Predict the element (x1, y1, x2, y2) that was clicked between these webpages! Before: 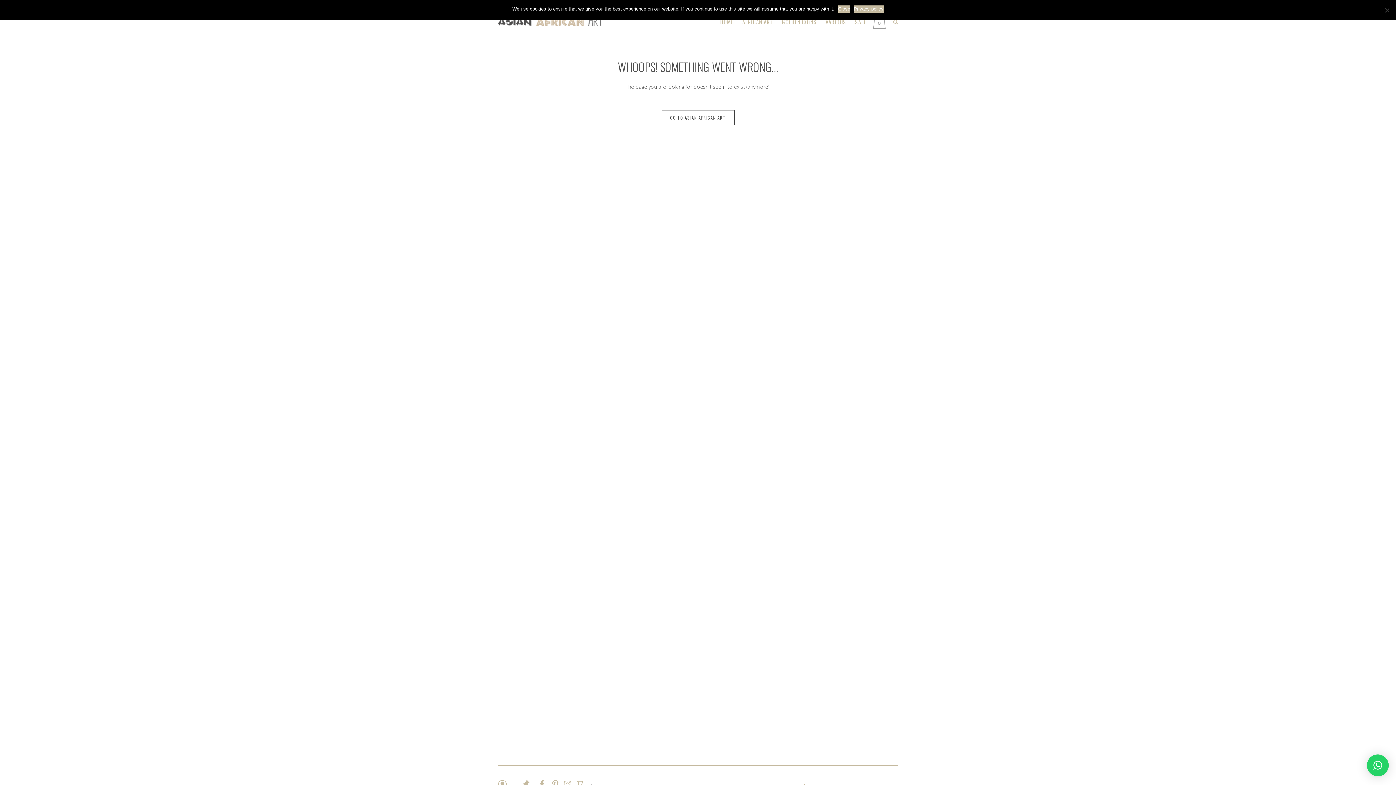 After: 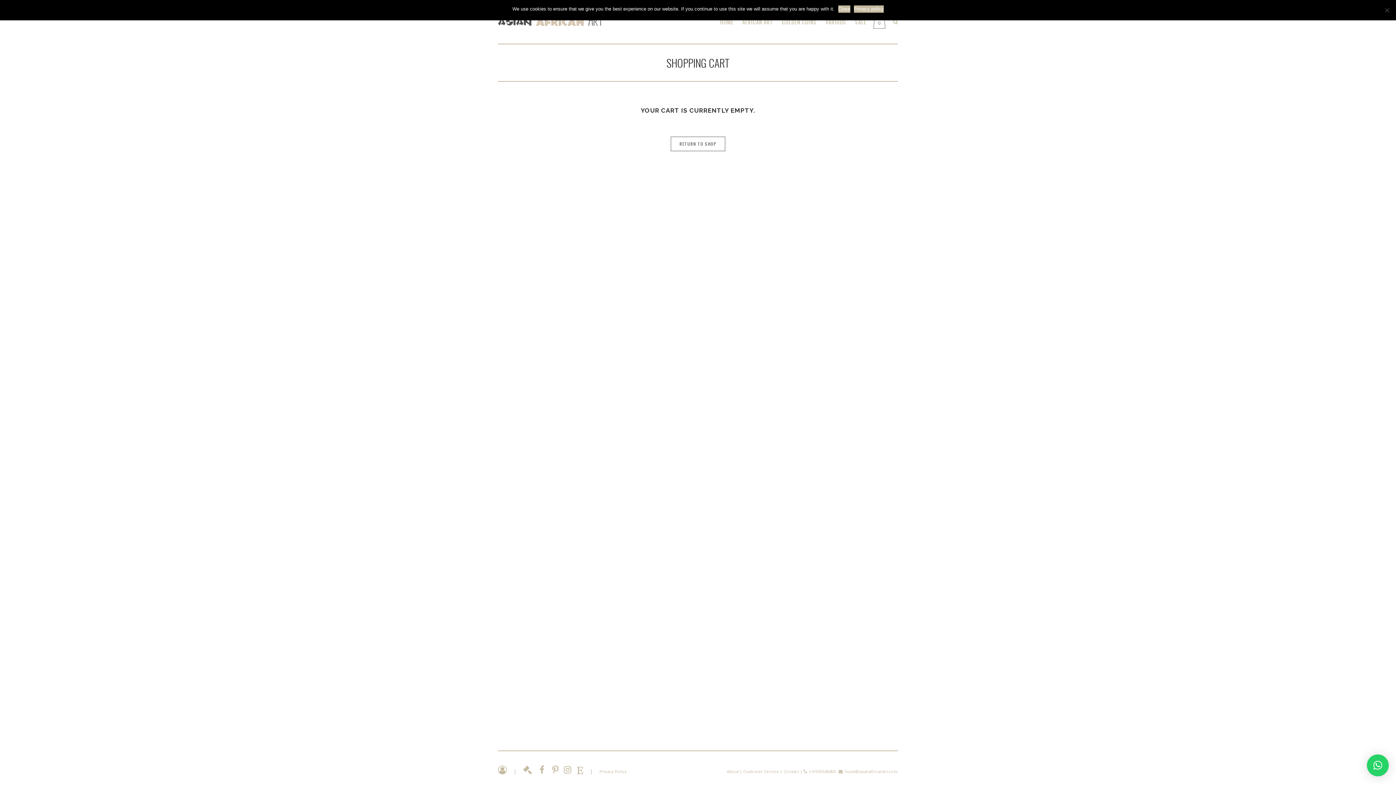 Action: bbox: (873, 14, 889, 28) label: 0